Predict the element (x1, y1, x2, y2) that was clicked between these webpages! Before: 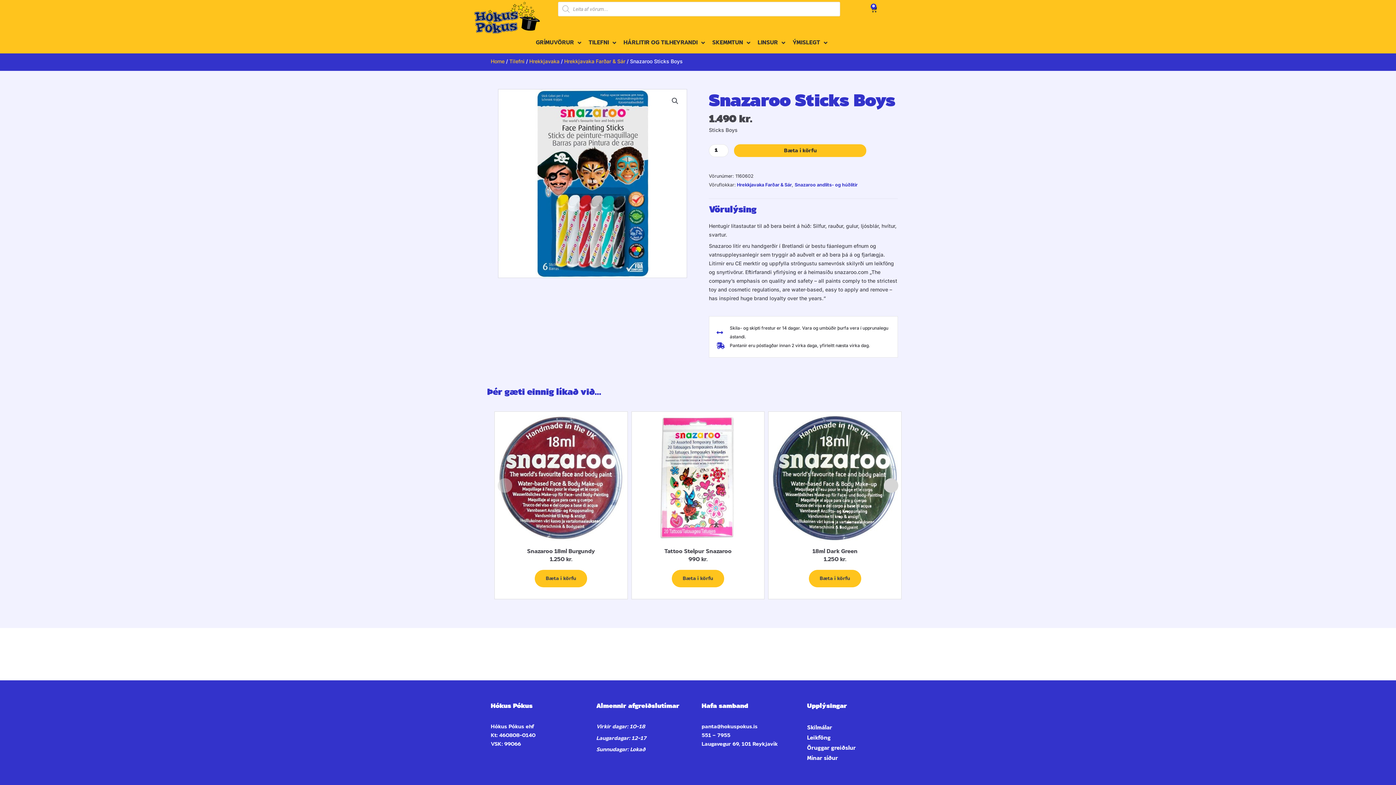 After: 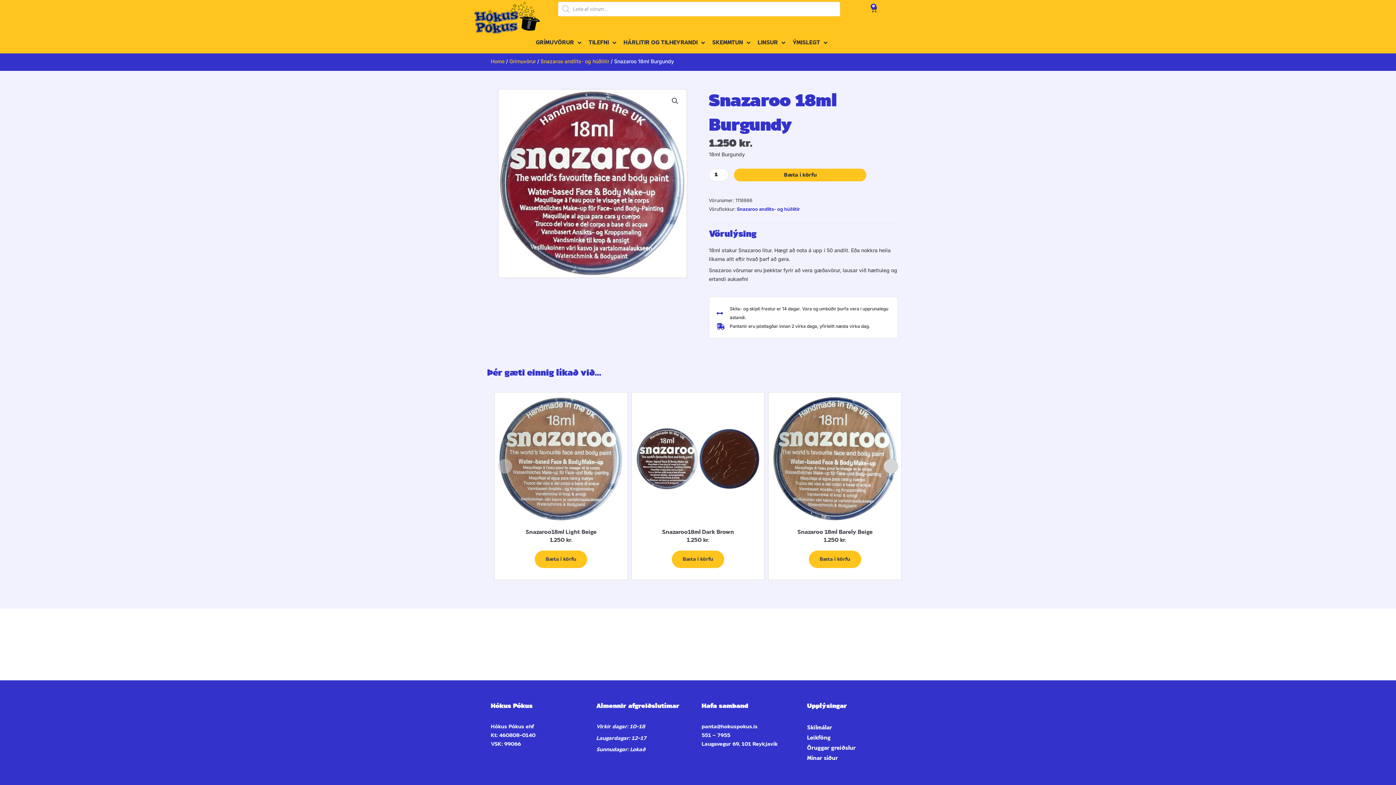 Action: bbox: (498, 415, 623, 540)